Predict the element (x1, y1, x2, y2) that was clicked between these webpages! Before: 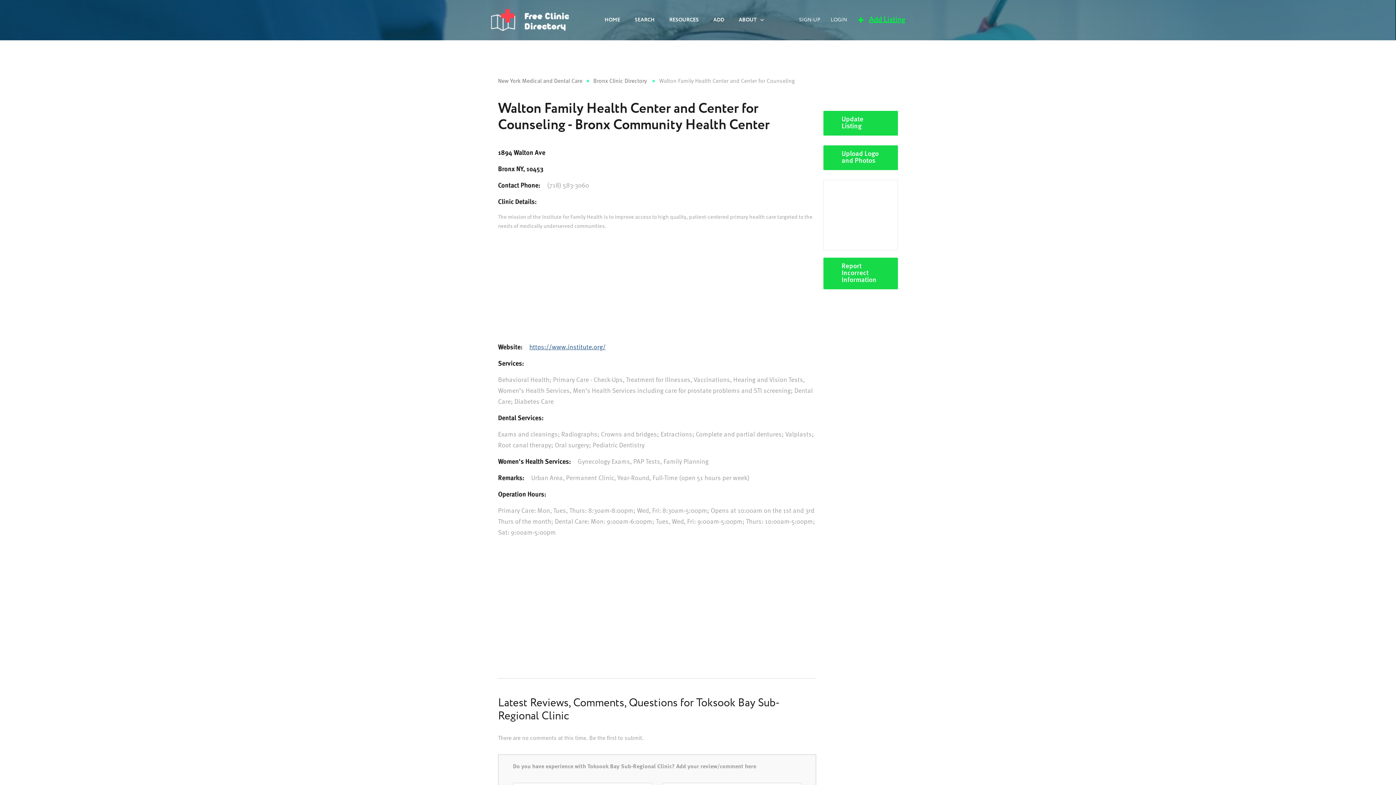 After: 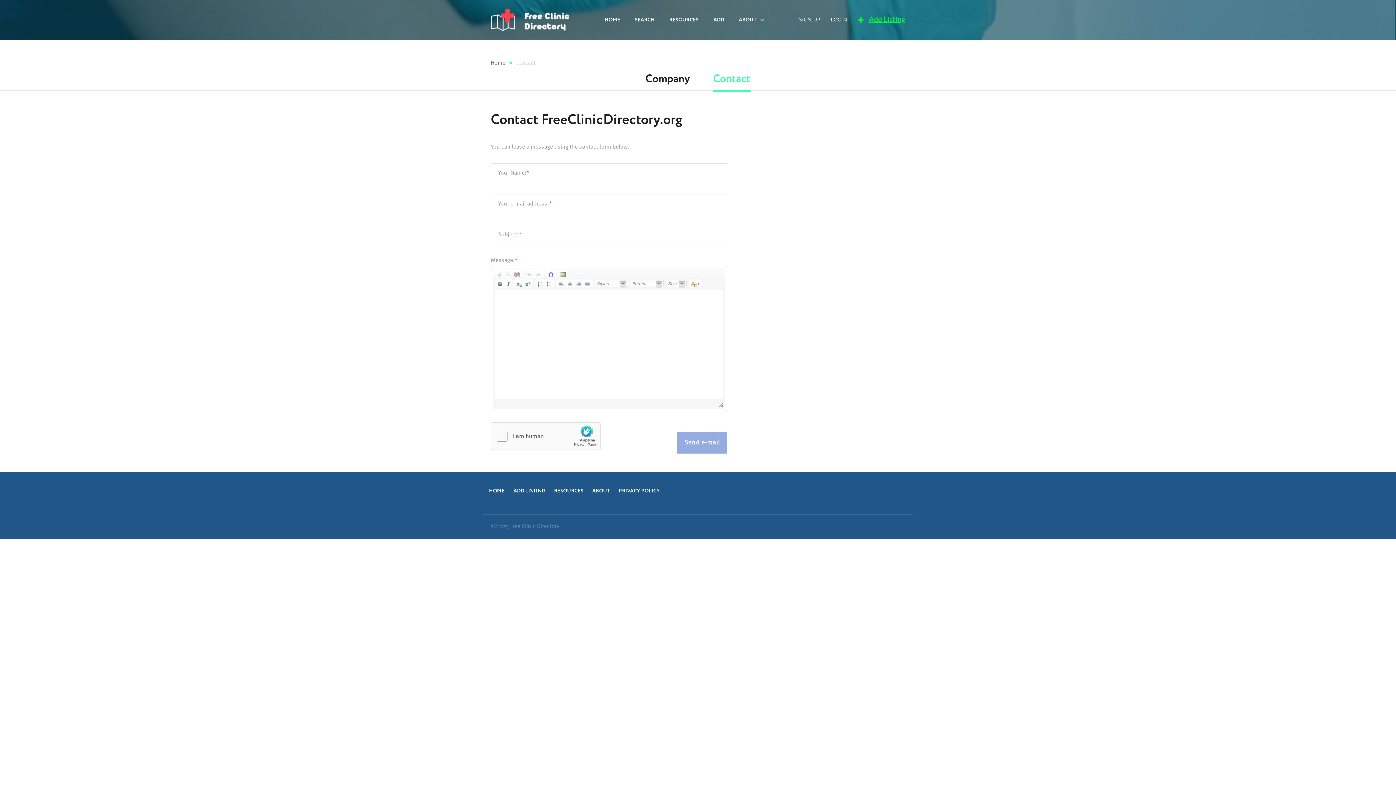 Action: bbox: (823, 257, 898, 289) label: Report Incorrect Information